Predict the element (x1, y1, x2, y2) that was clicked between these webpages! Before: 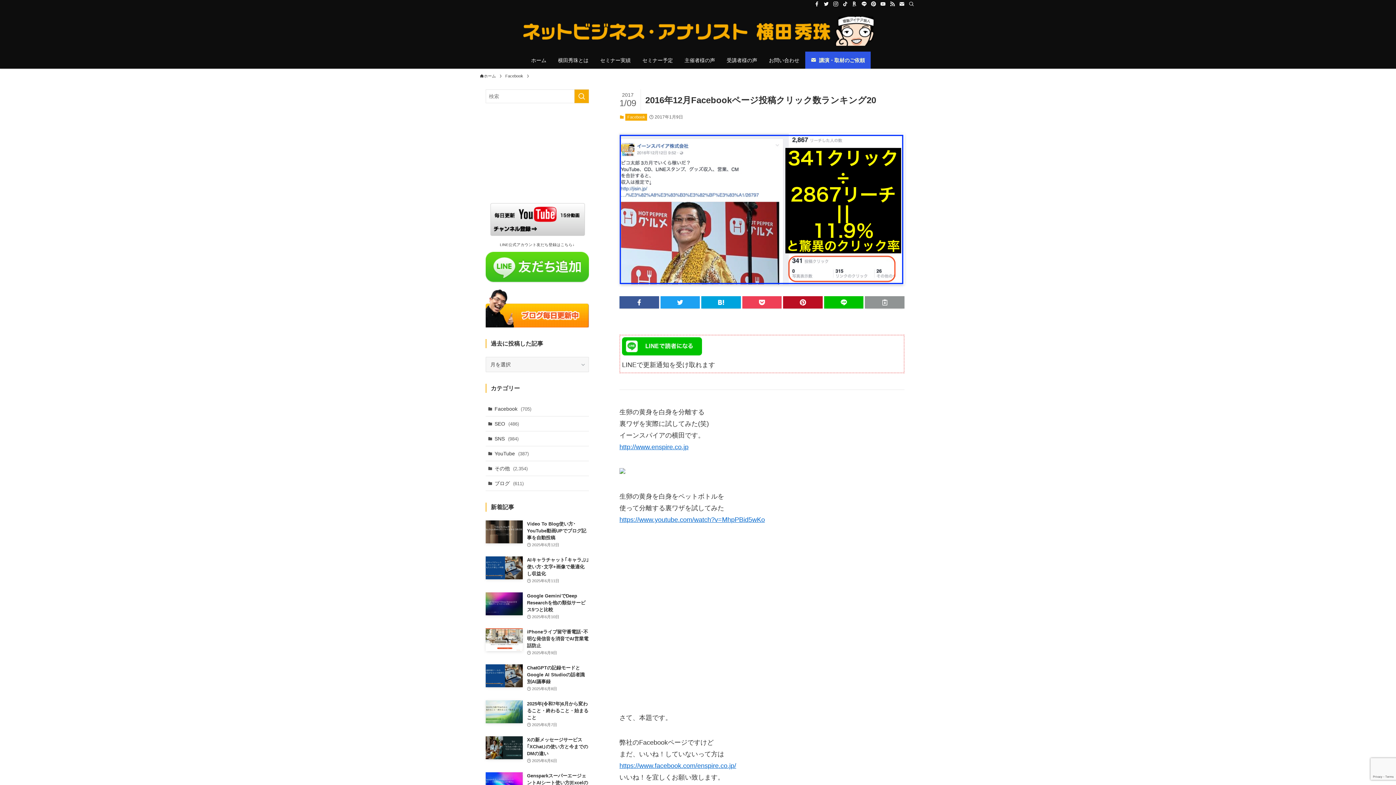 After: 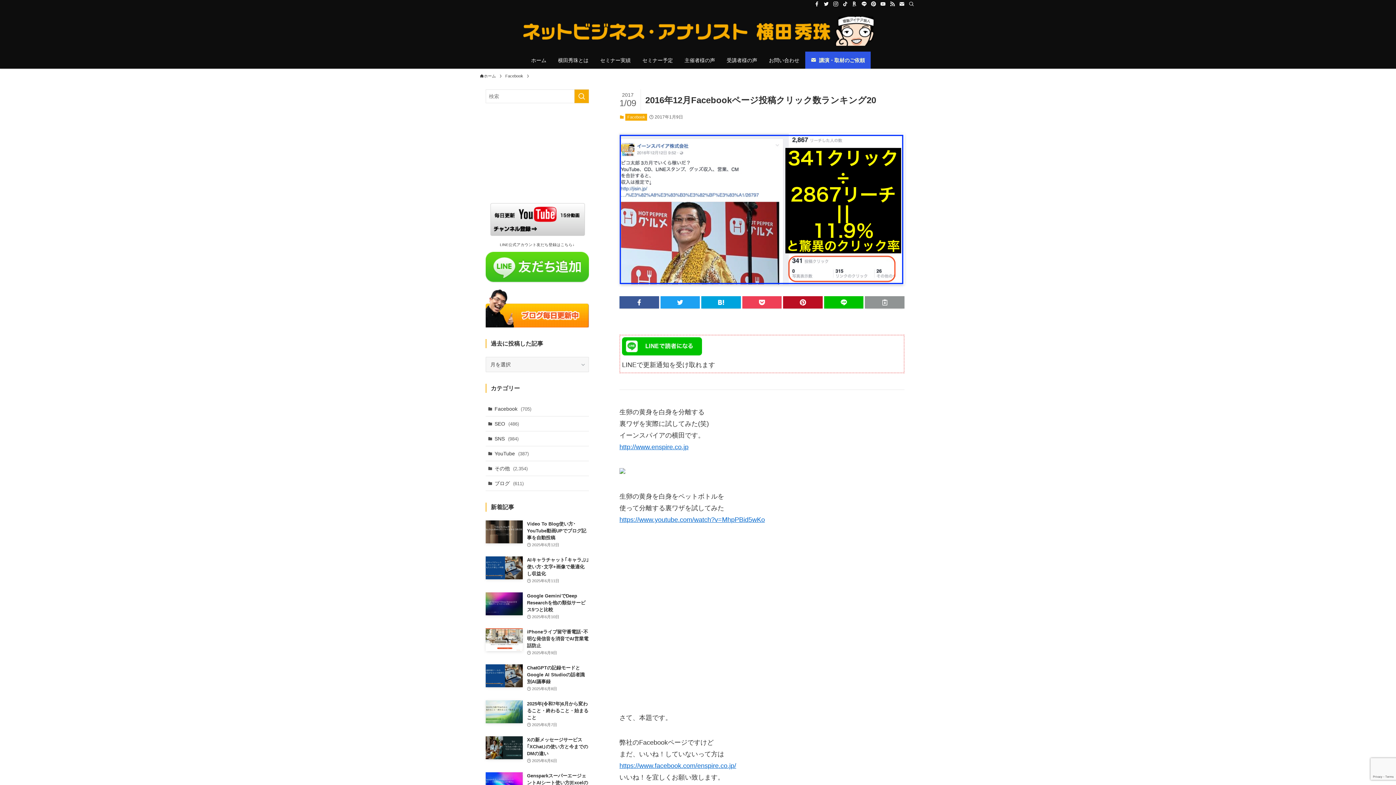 Action: label: twitter bbox: (821, 0, 831, 8)